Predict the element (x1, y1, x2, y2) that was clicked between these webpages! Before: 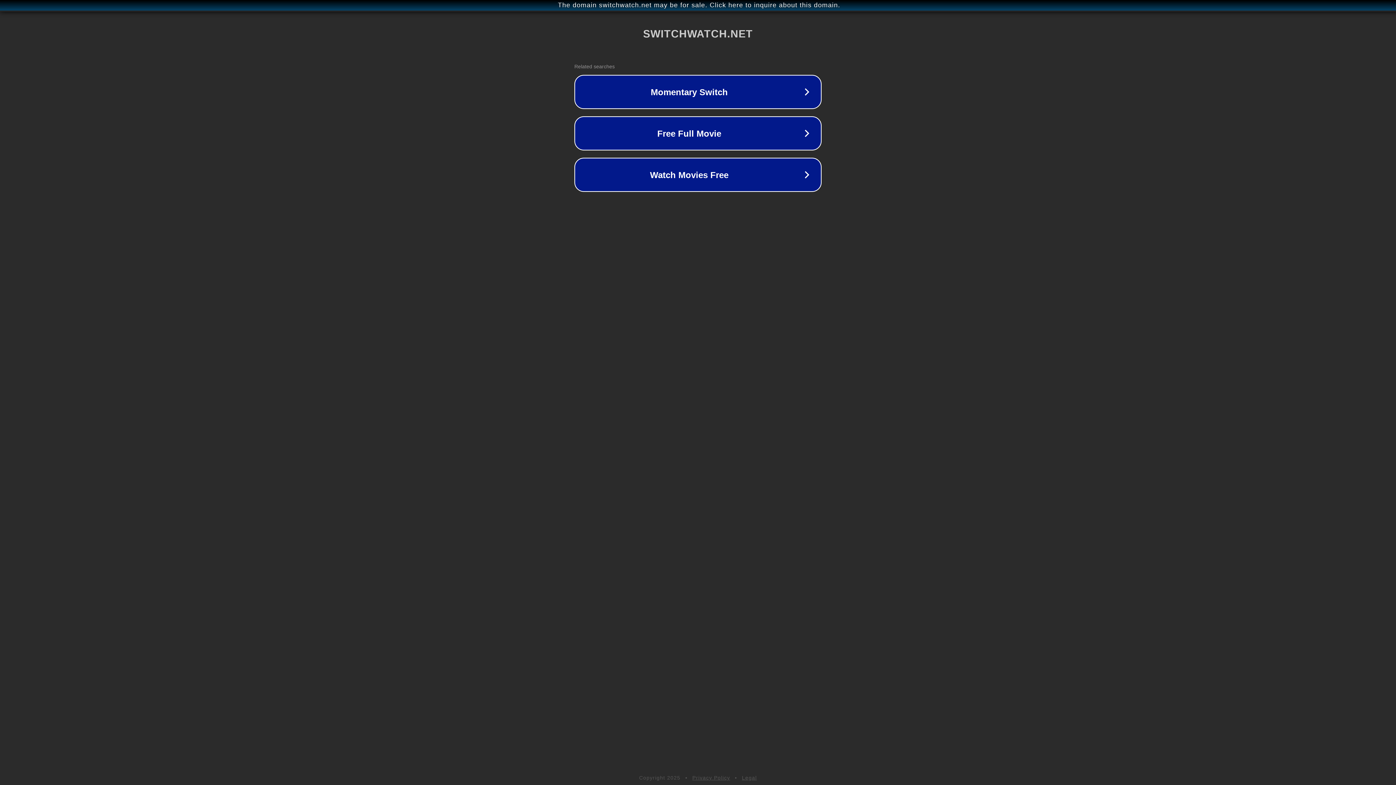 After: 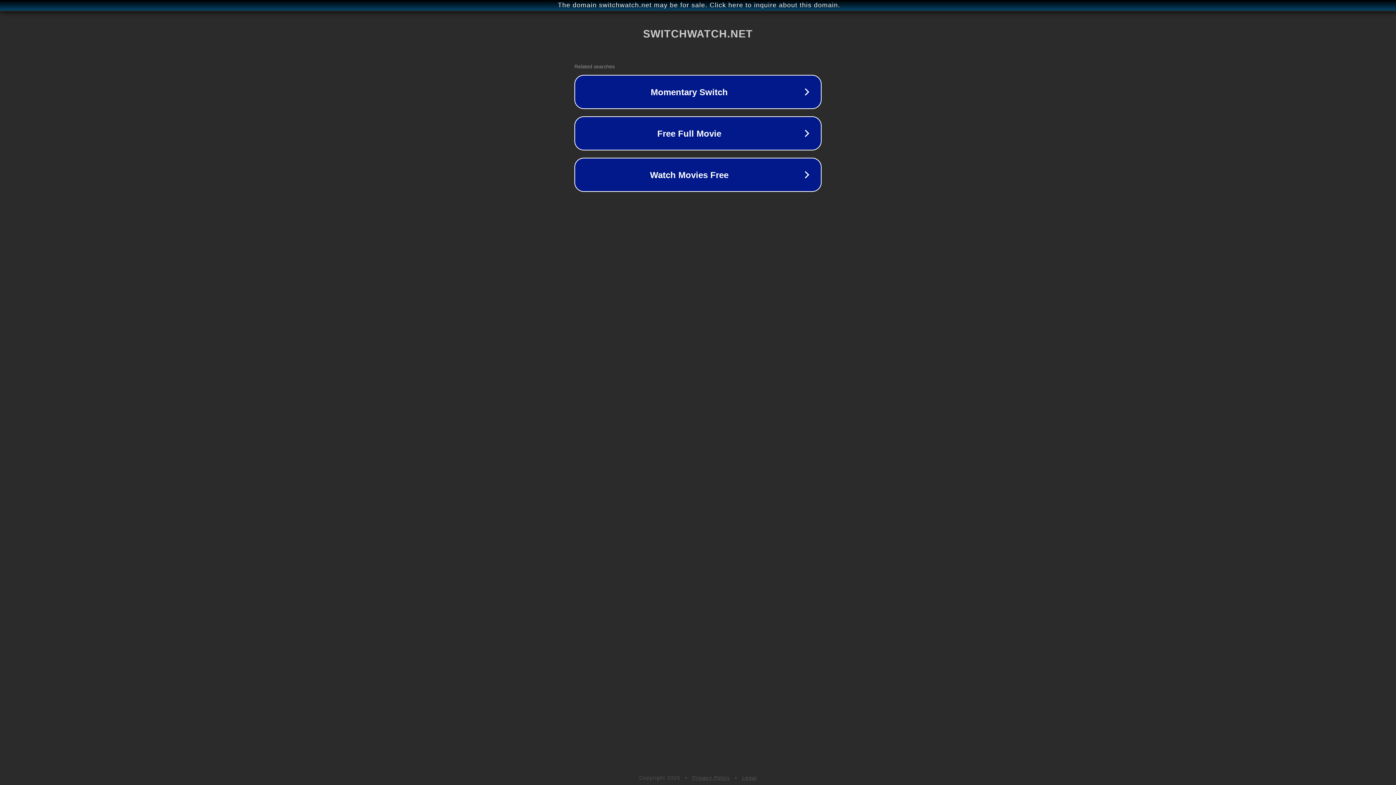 Action: bbox: (742, 775, 757, 781) label: Legal